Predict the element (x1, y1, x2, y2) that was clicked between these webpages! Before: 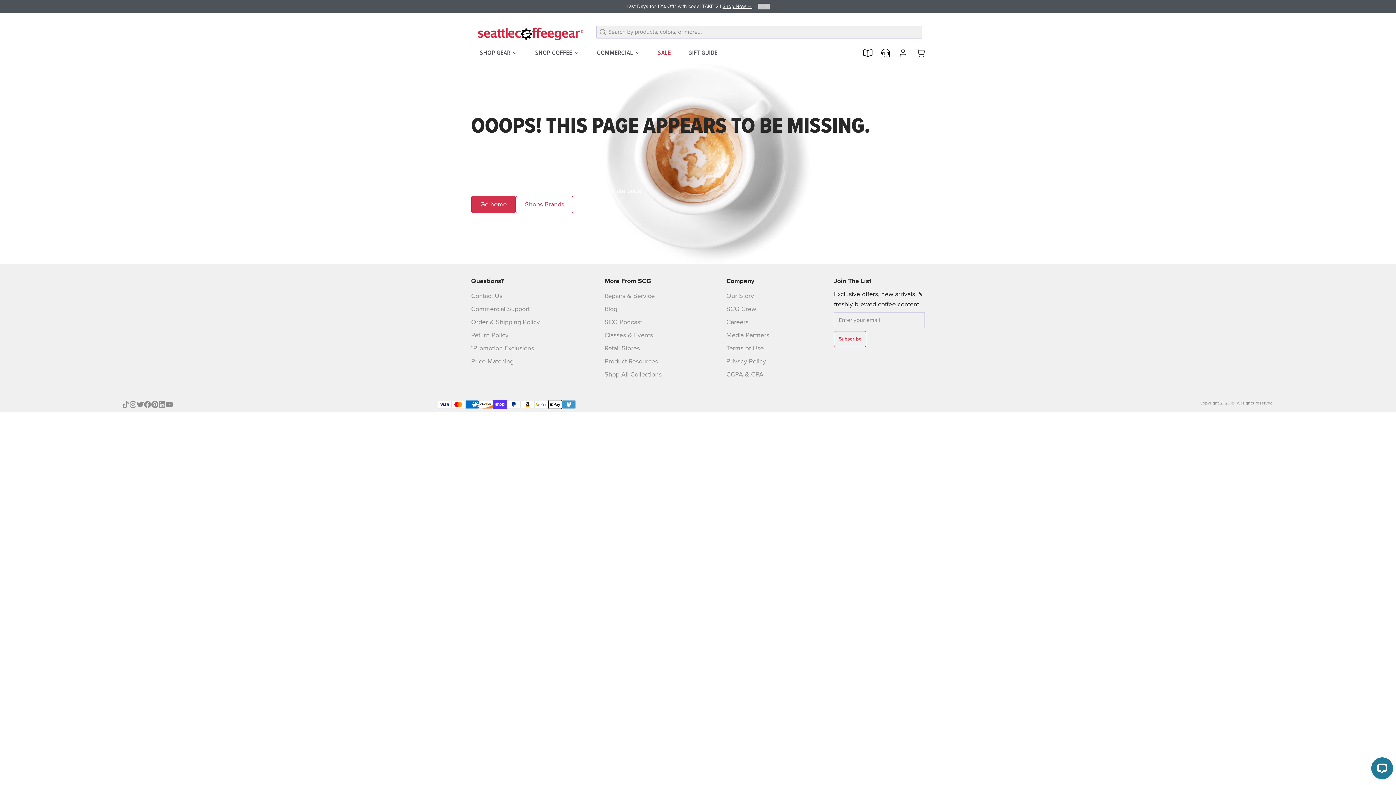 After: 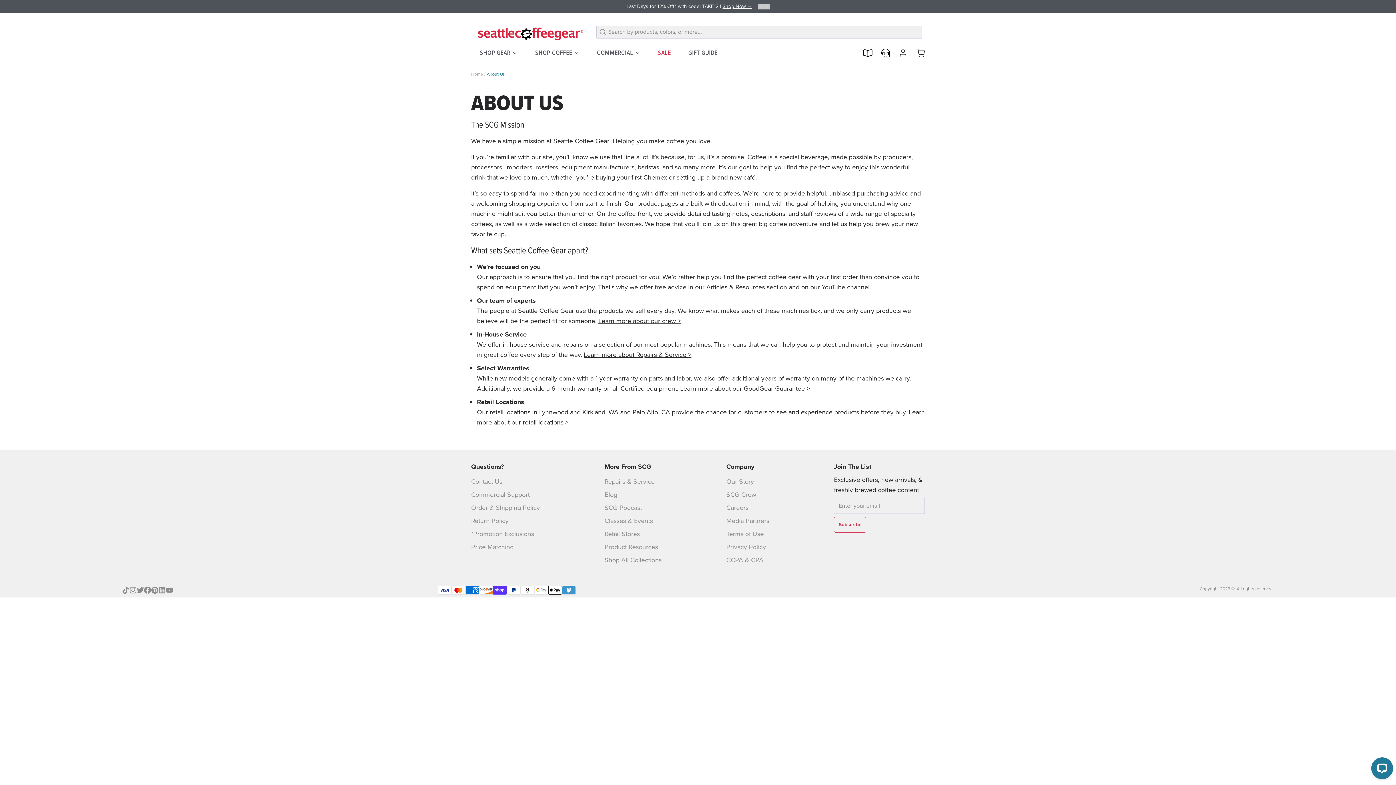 Action: label: Our Story bbox: (726, 290, 769, 301)